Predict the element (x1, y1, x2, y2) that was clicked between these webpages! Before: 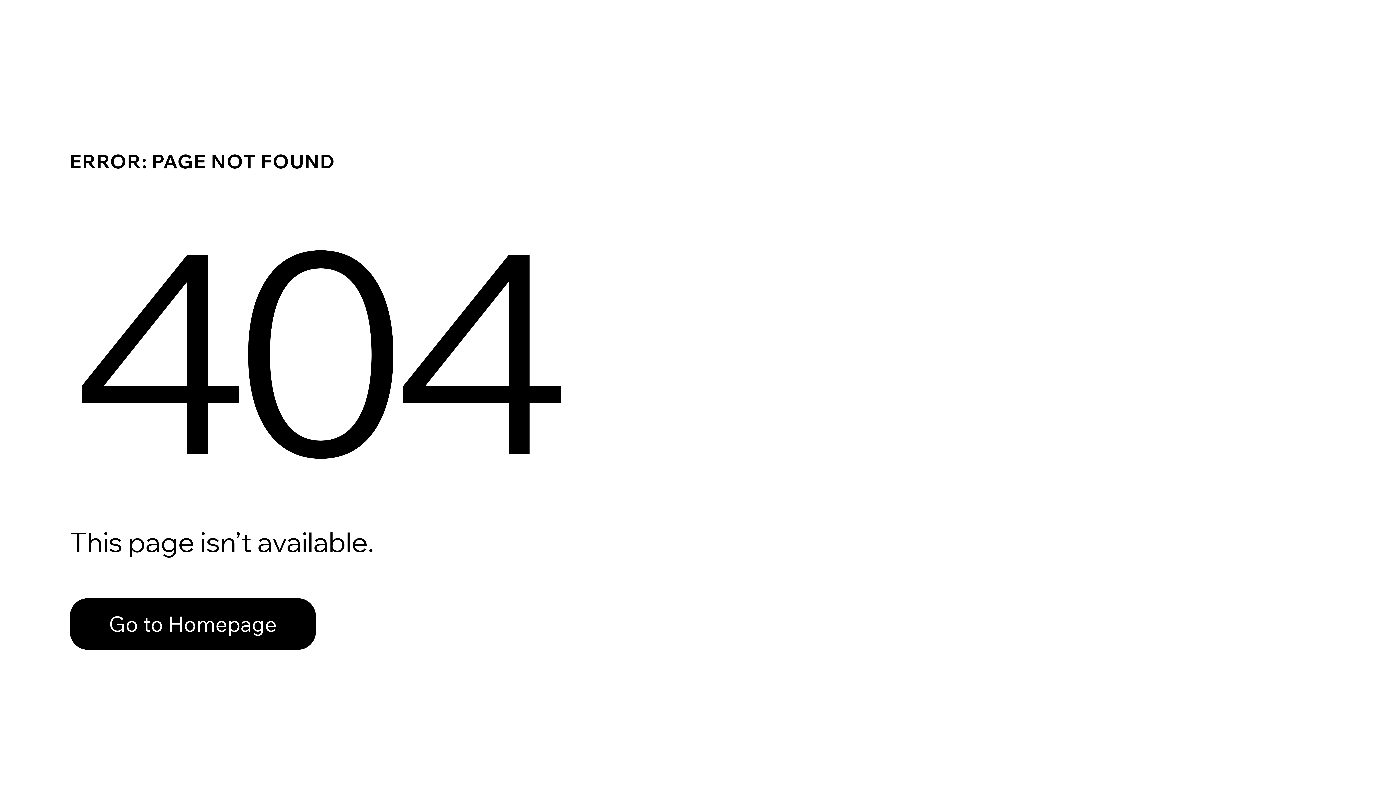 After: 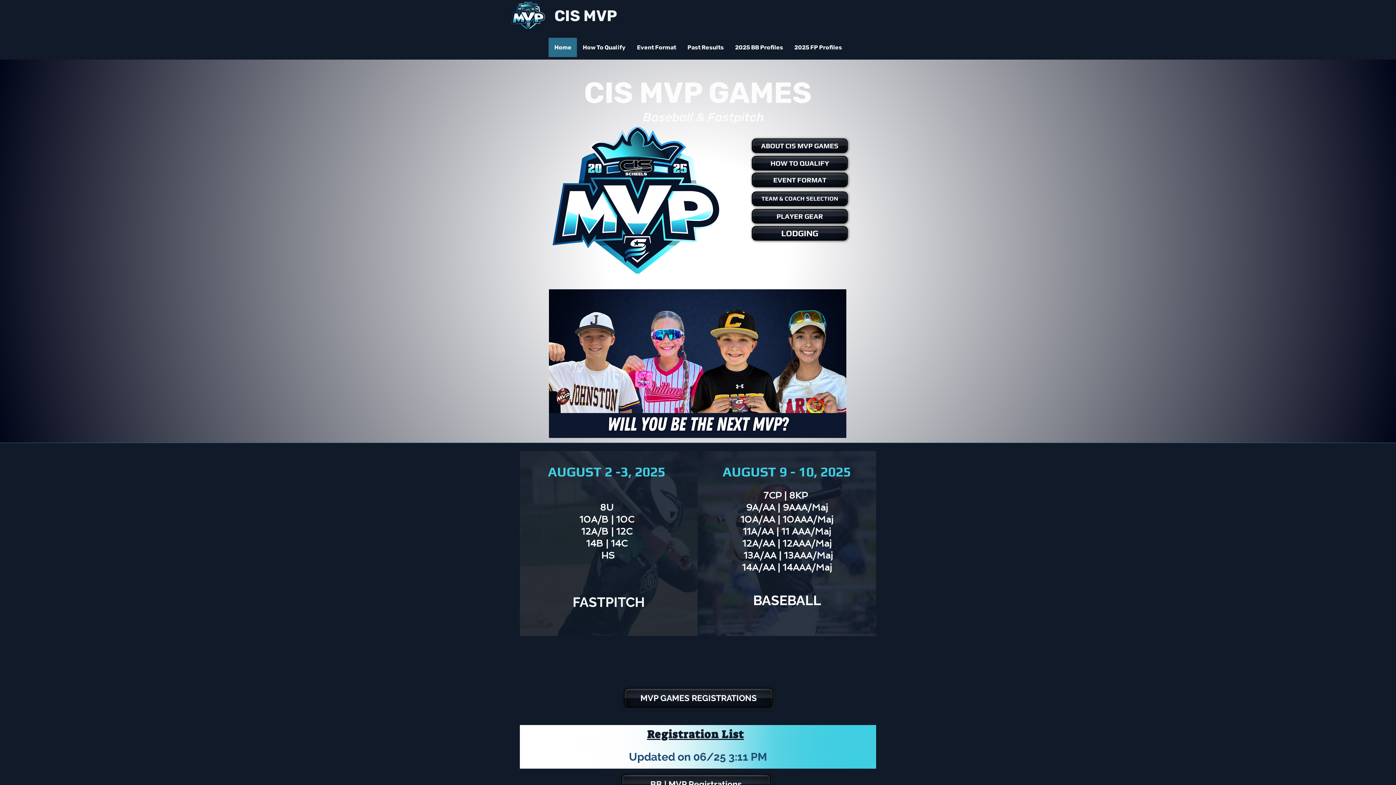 Action: label: Go to Homepage bbox: (69, 582, 768, 659)